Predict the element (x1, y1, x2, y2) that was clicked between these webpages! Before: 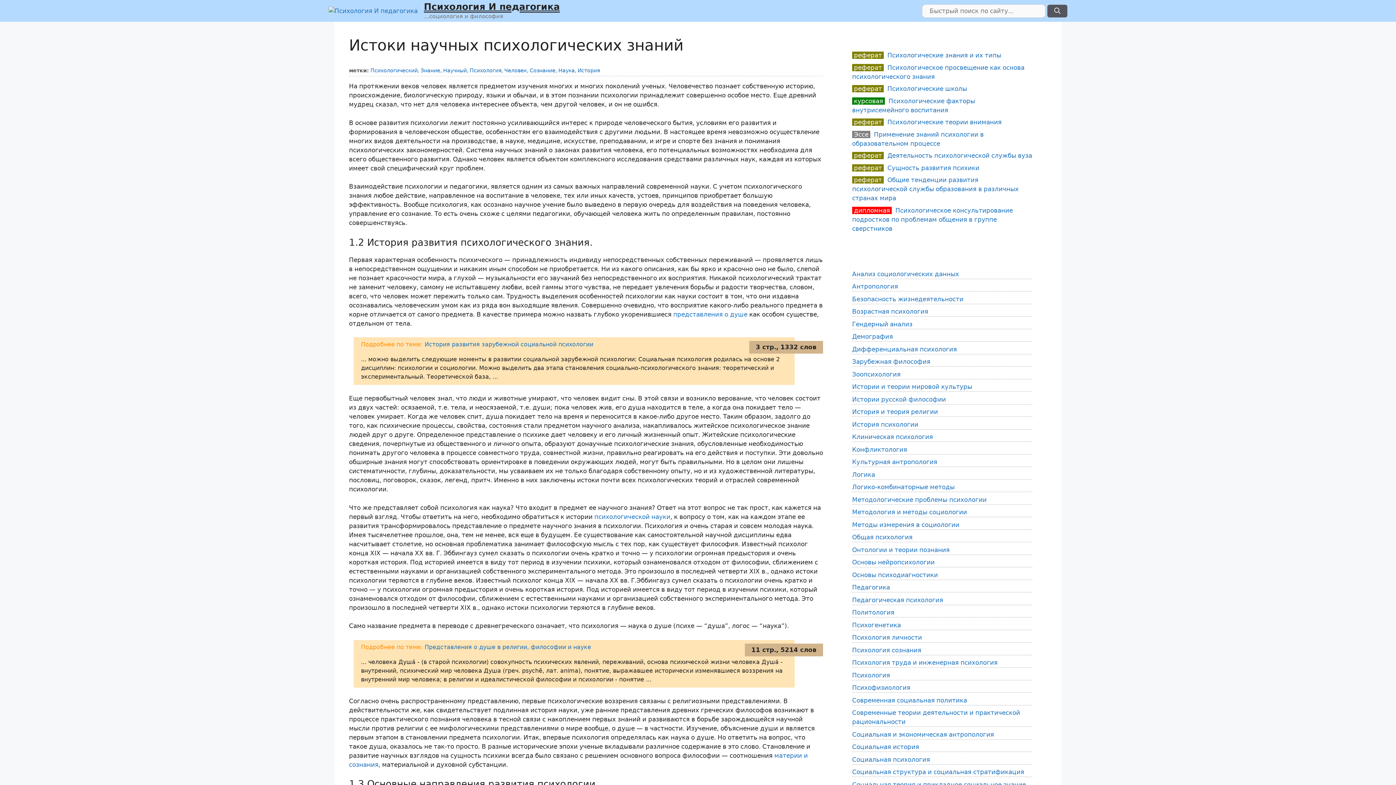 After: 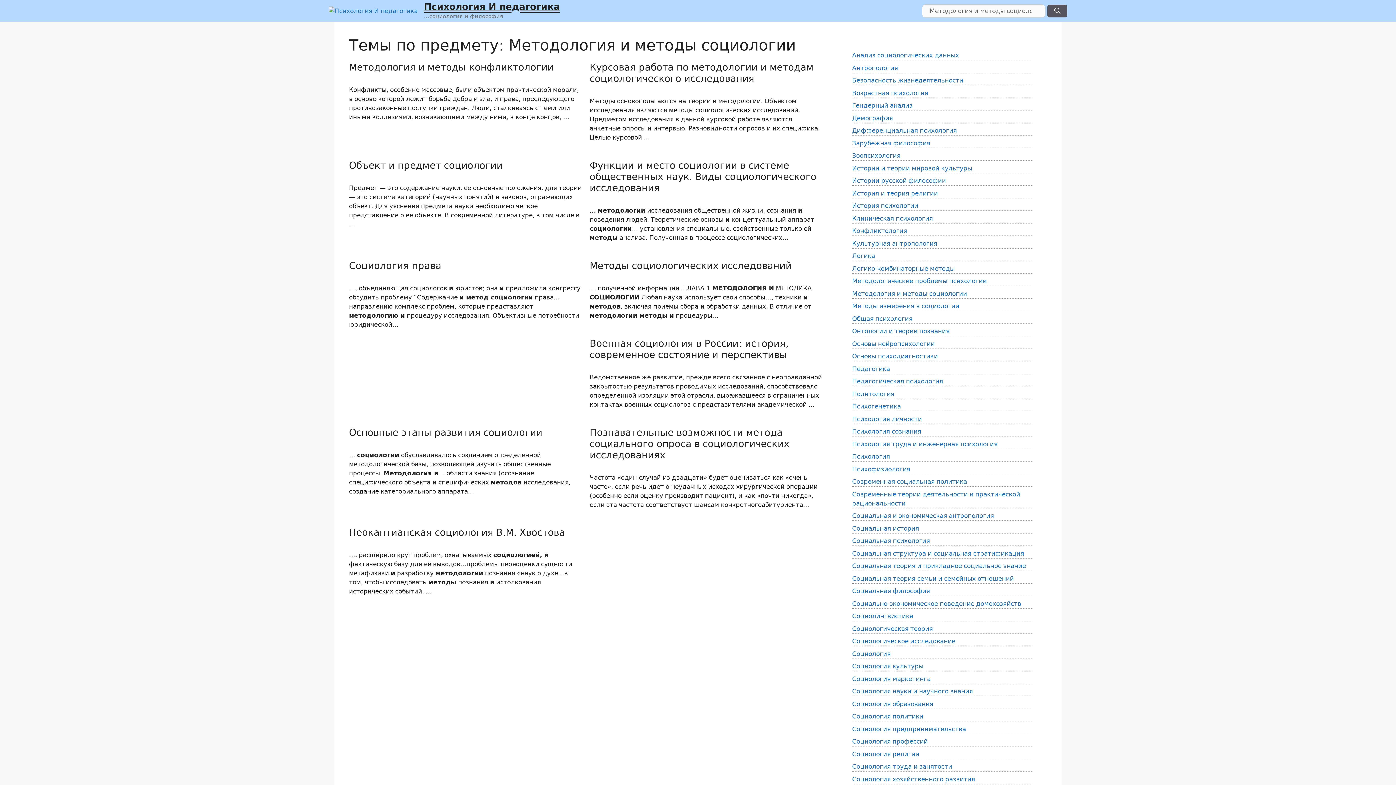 Action: label: Методология и методы социологии  bbox: (852, 508, 969, 516)